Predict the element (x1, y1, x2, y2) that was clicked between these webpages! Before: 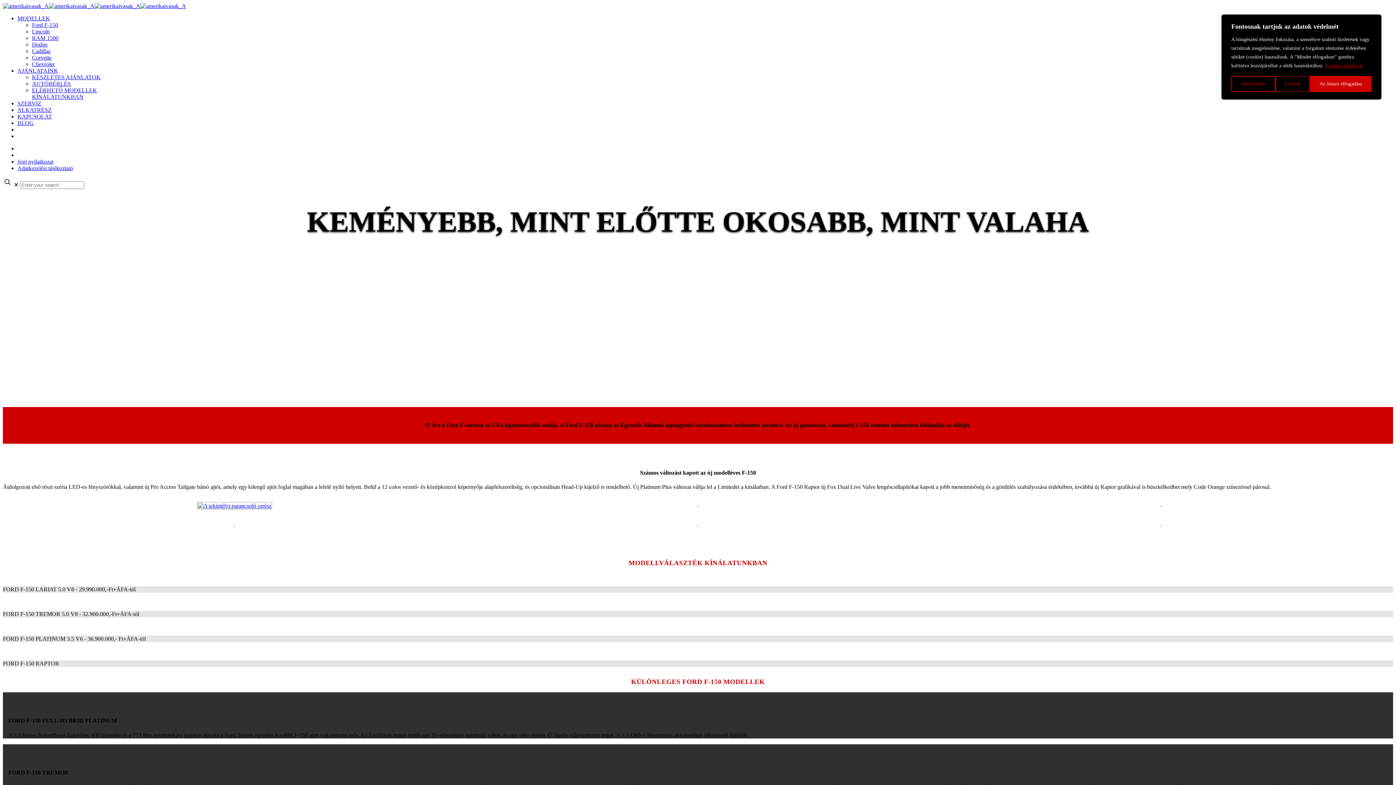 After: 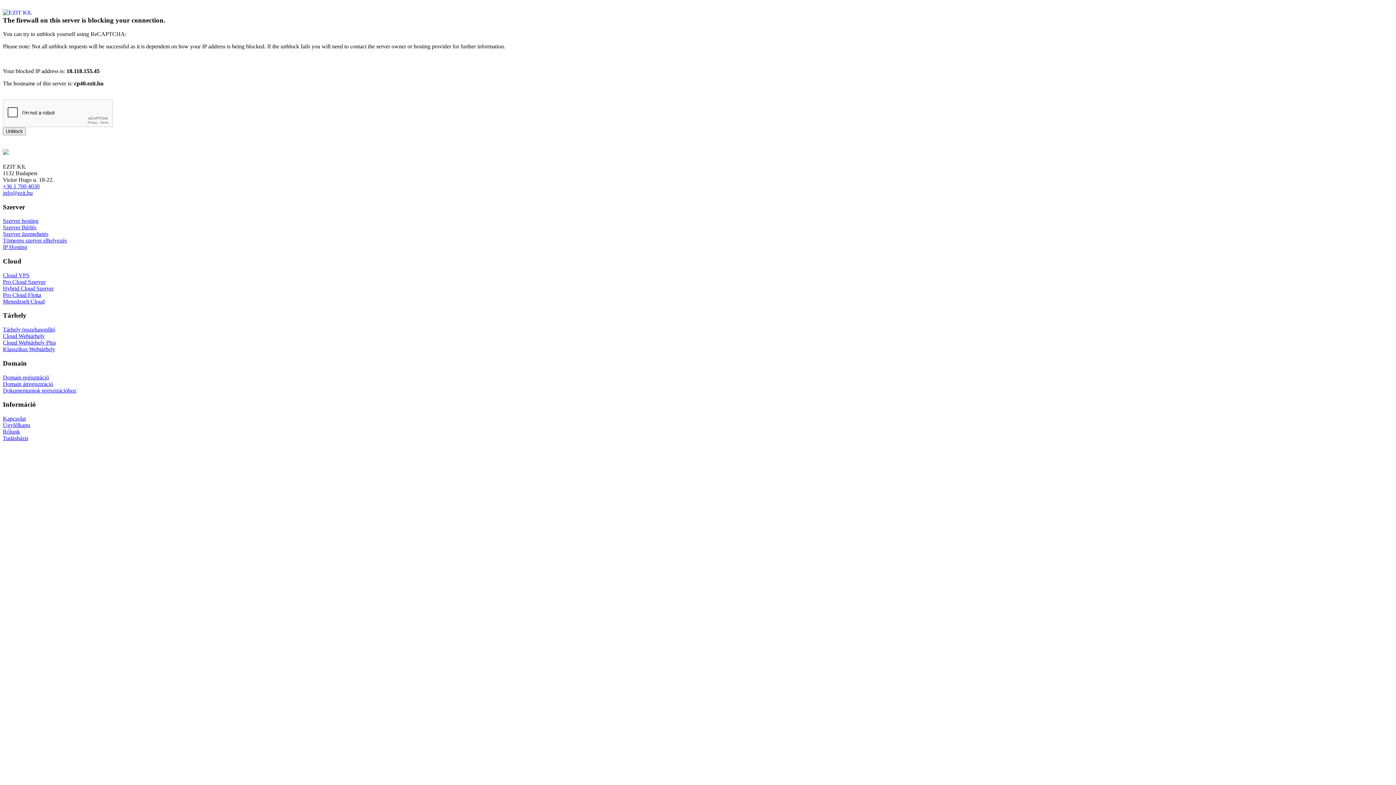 Action: label: ALKATRÉSZ bbox: (17, 106, 51, 113)